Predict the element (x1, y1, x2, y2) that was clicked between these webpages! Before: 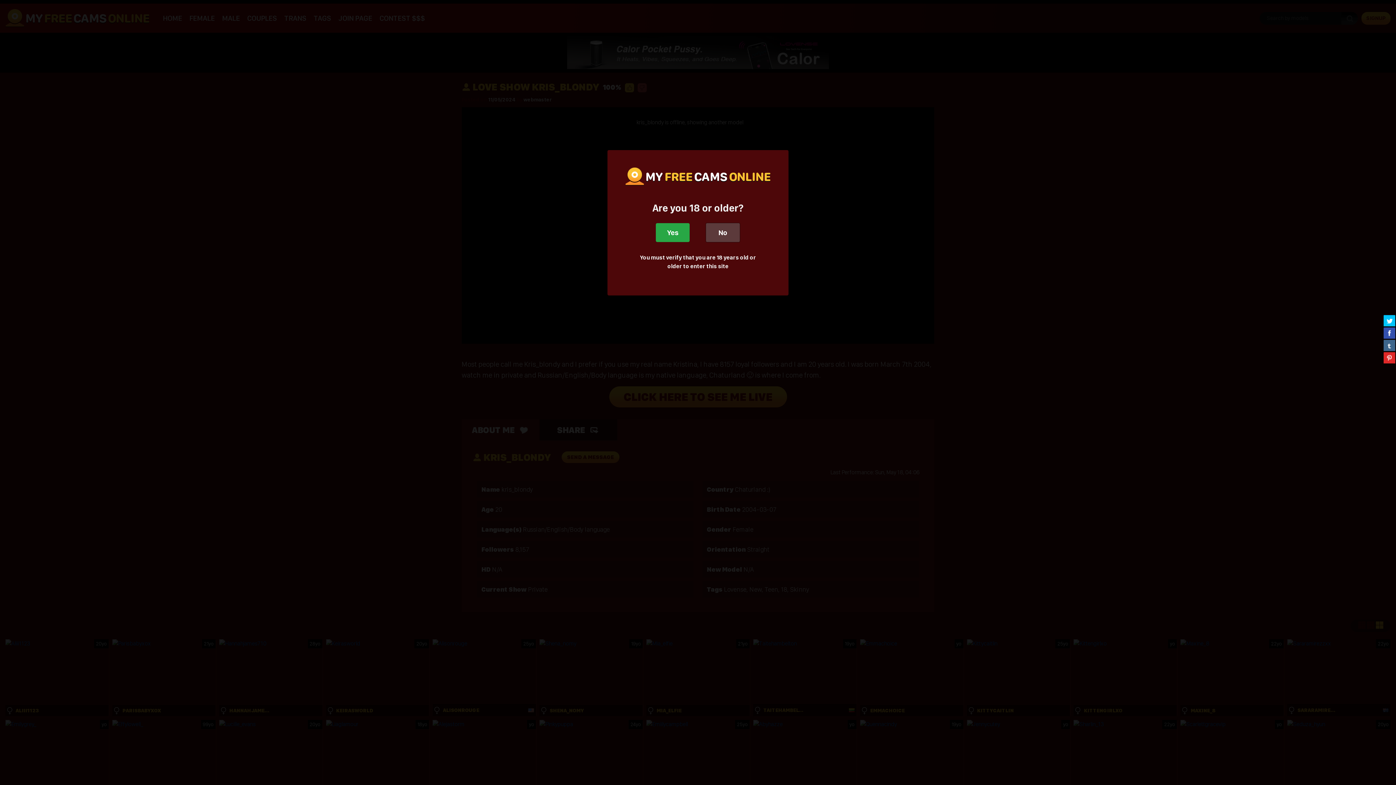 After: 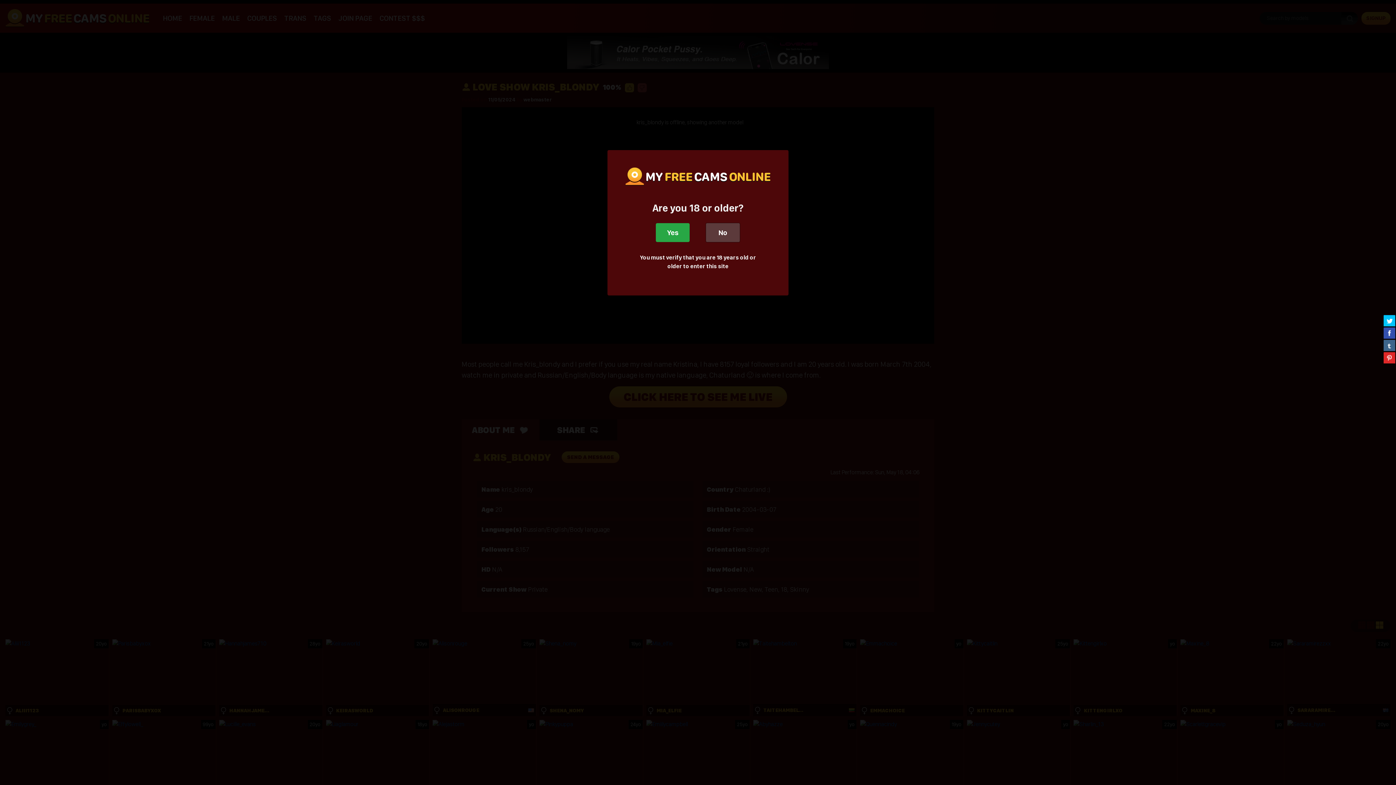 Action: label:  MY FREE CAMS ONLINE bbox: (625, 171, 771, 180)